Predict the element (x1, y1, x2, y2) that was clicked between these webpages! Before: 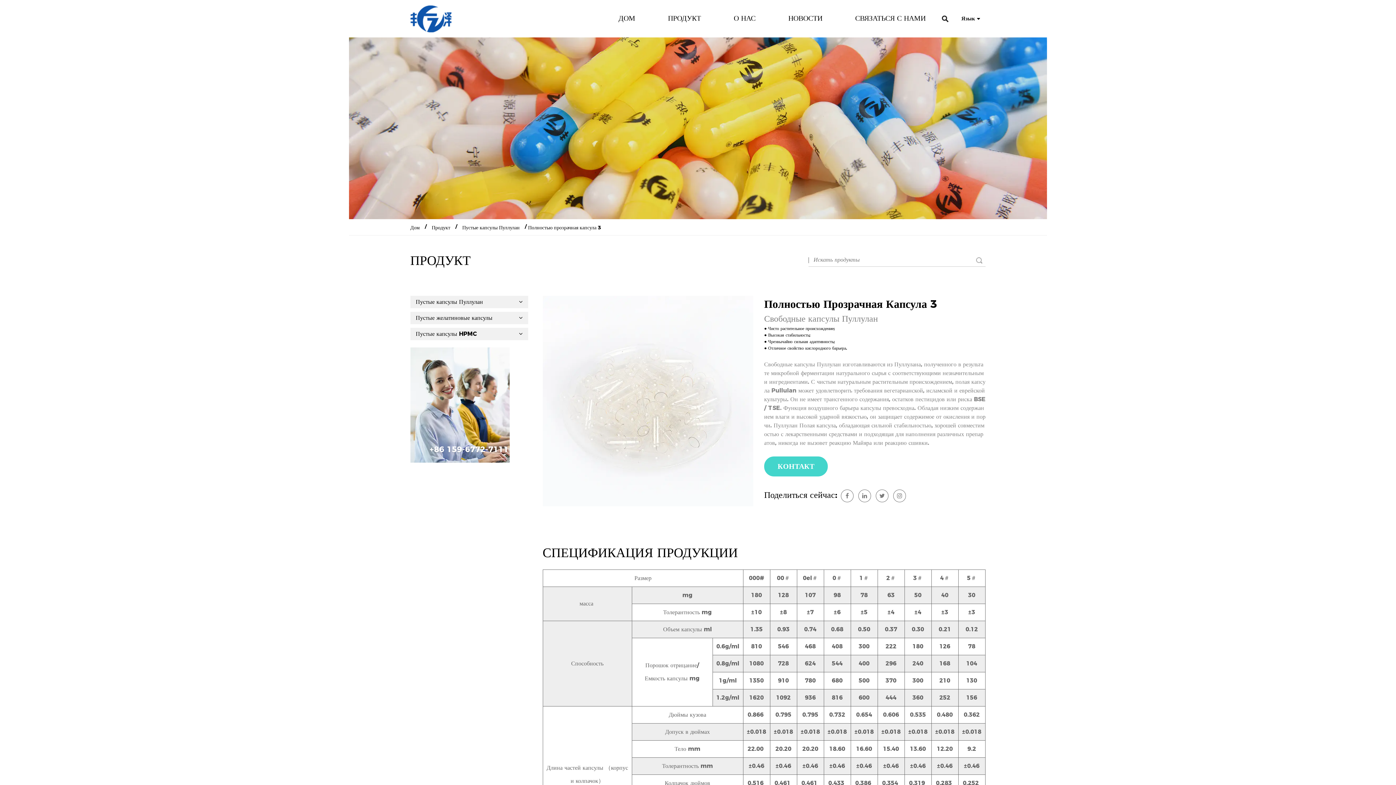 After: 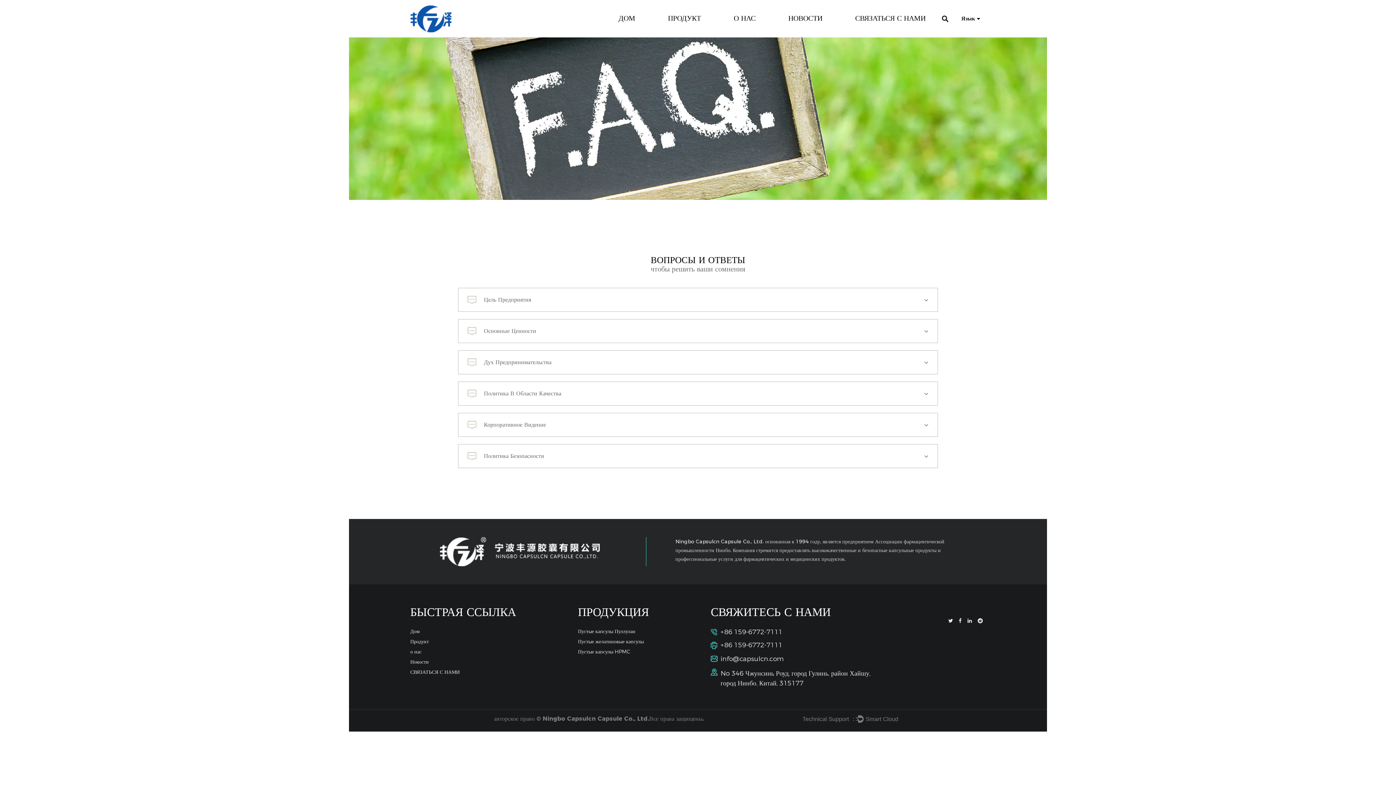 Action: bbox: (736, 30, 786, 31) label: ВОПРОСЫ И ОТВЕТЫ